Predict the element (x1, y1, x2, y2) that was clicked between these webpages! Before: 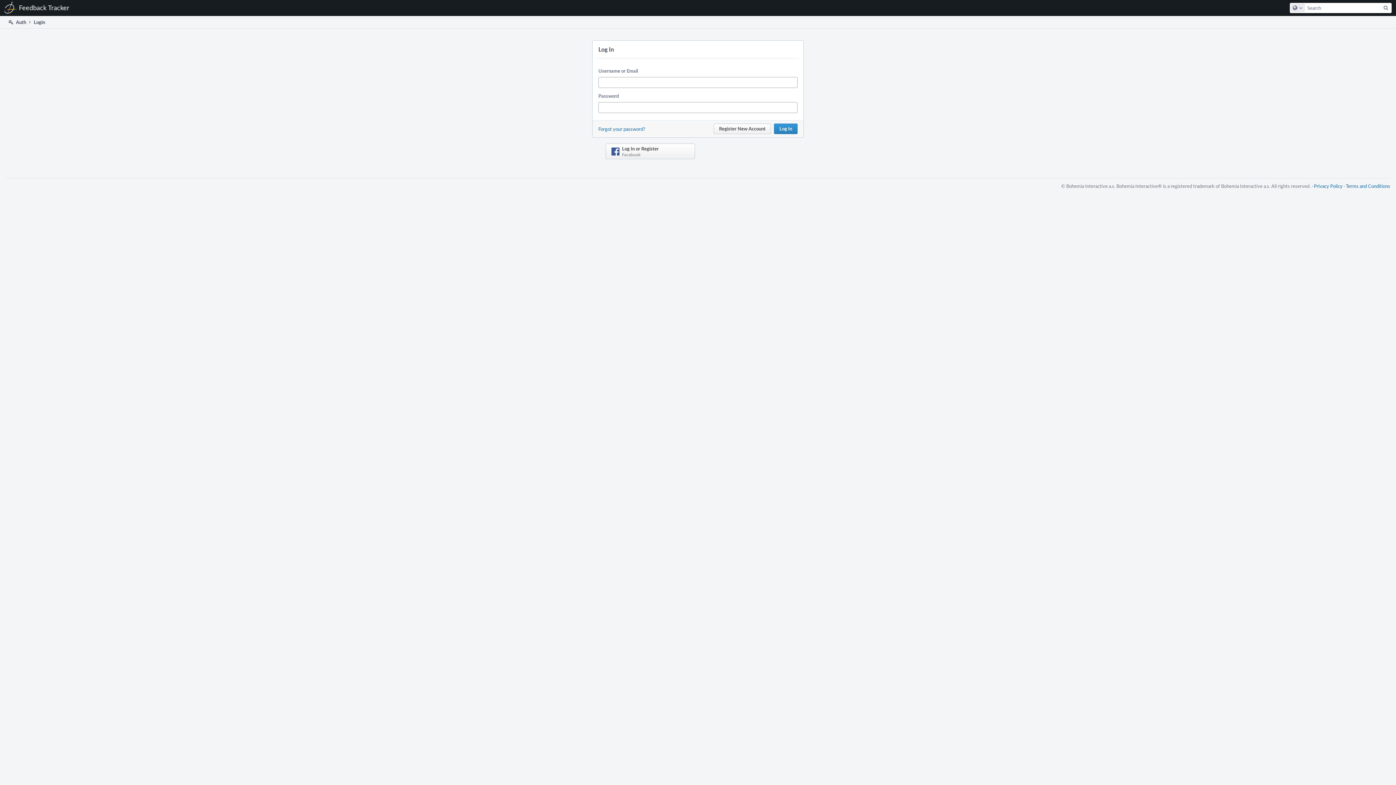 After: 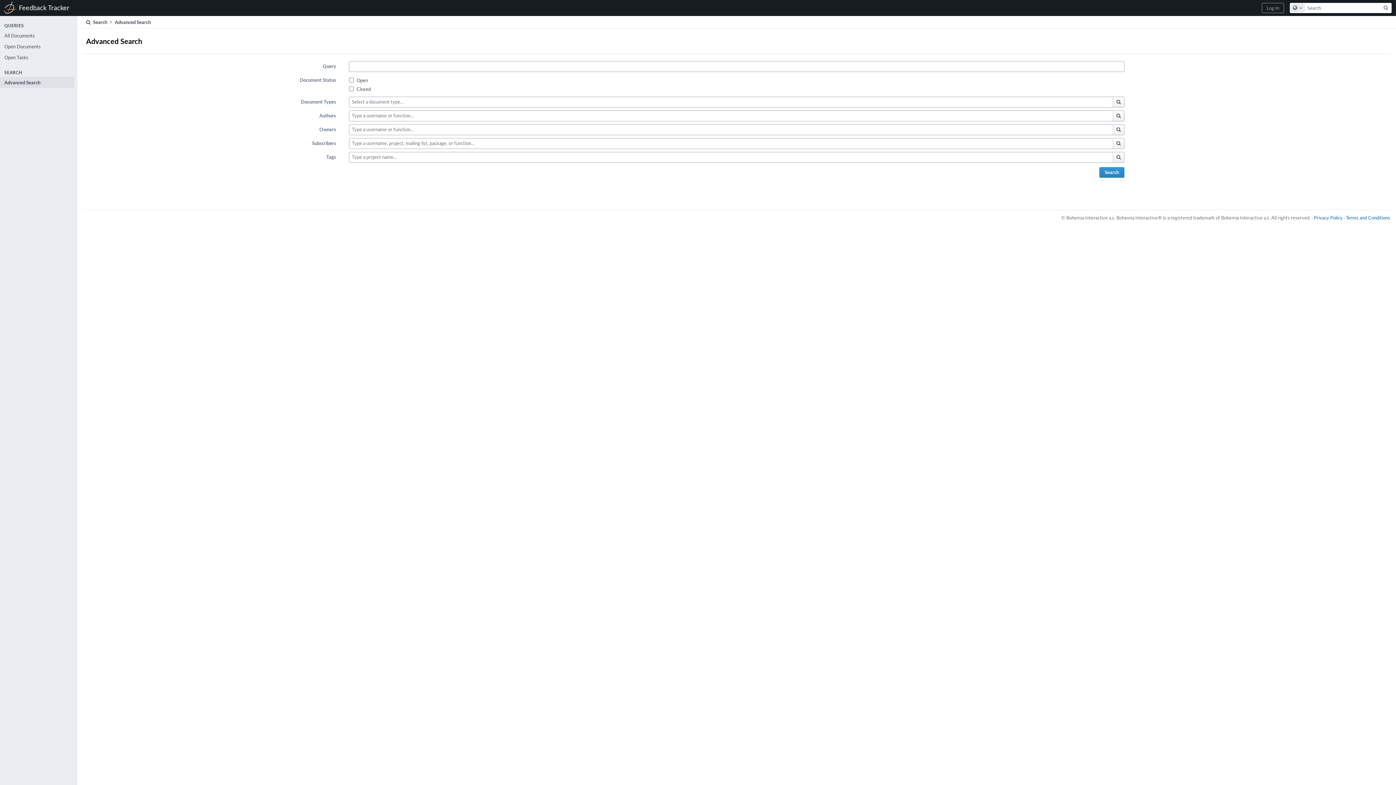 Action: bbox: (1381, 3, 1391, 12) label: Search